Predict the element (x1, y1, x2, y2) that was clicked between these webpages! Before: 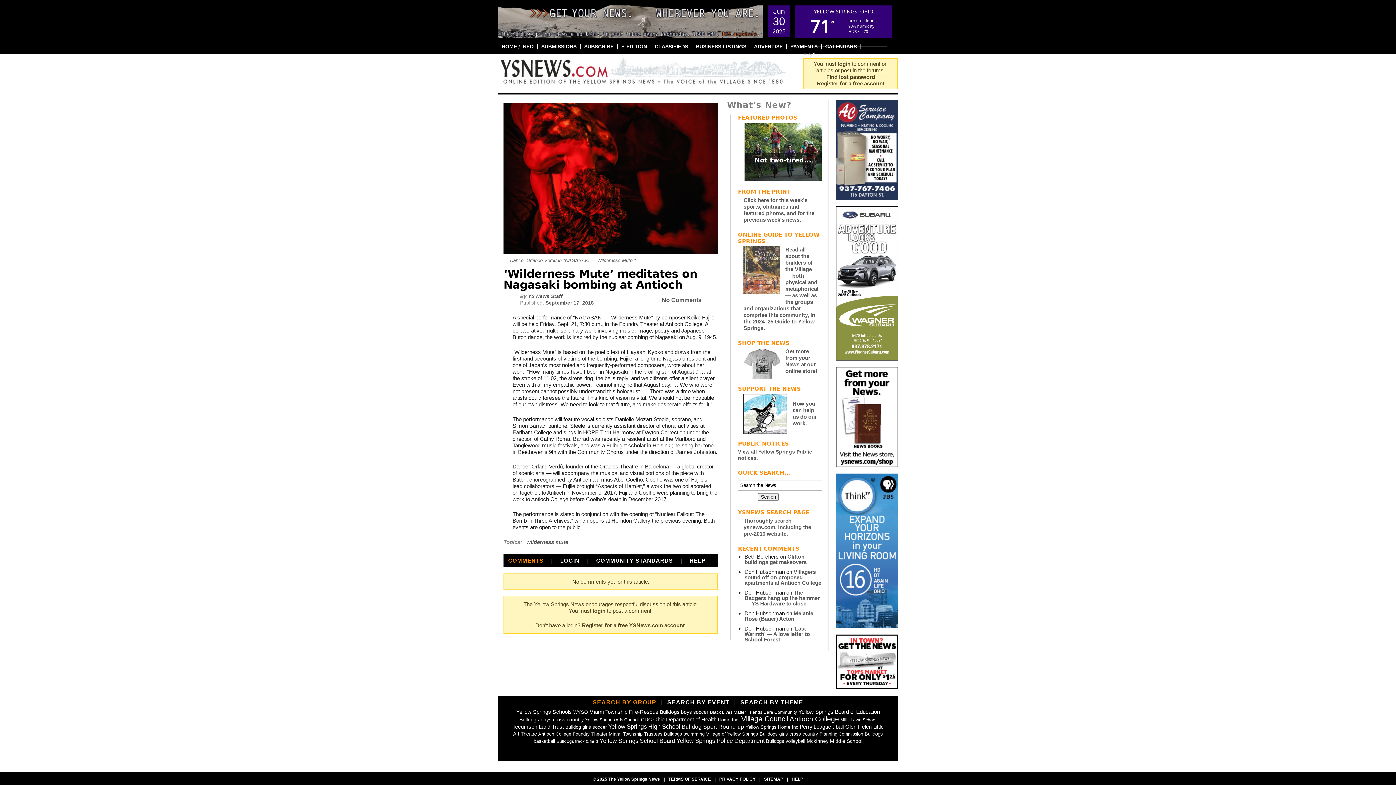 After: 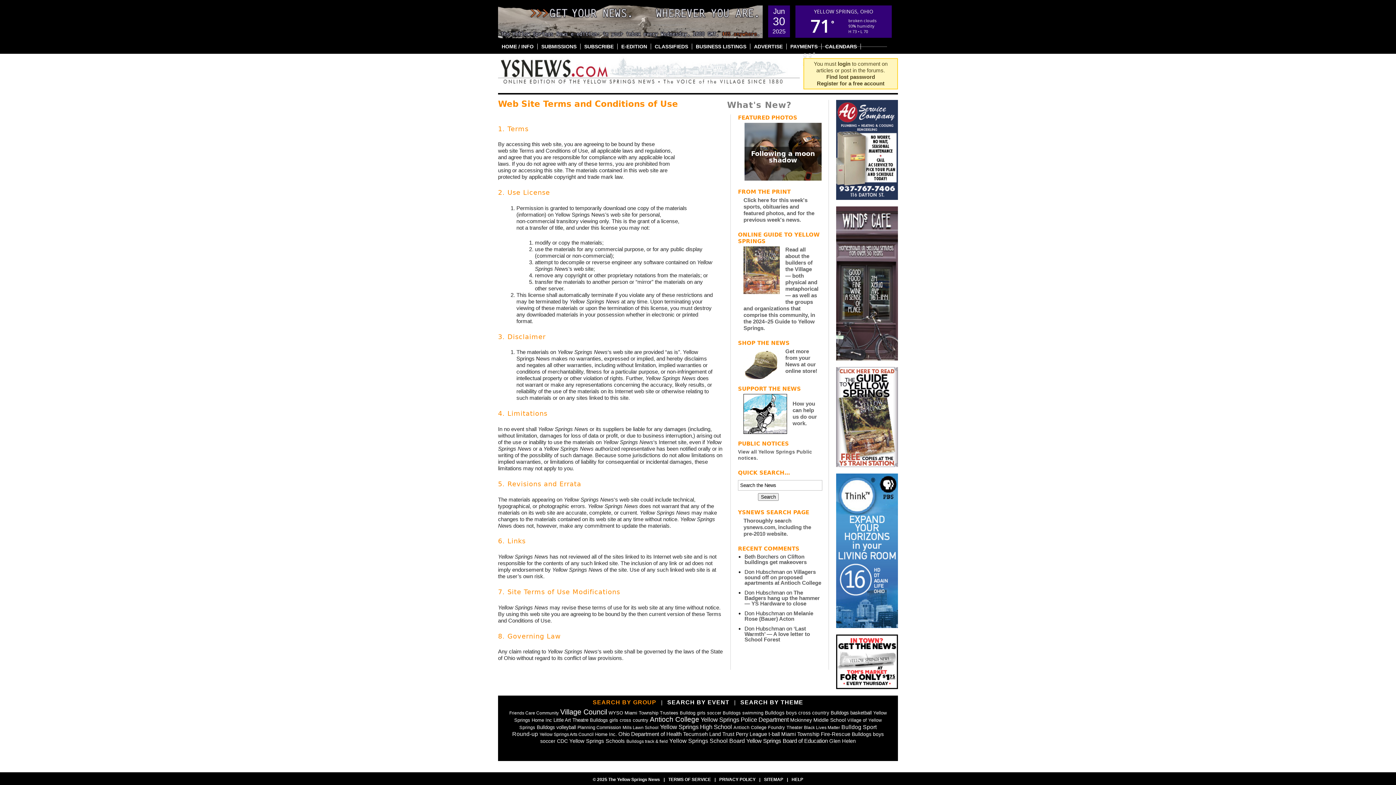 Action: label: TERMS OF SERVICE bbox: (668, 777, 711, 782)